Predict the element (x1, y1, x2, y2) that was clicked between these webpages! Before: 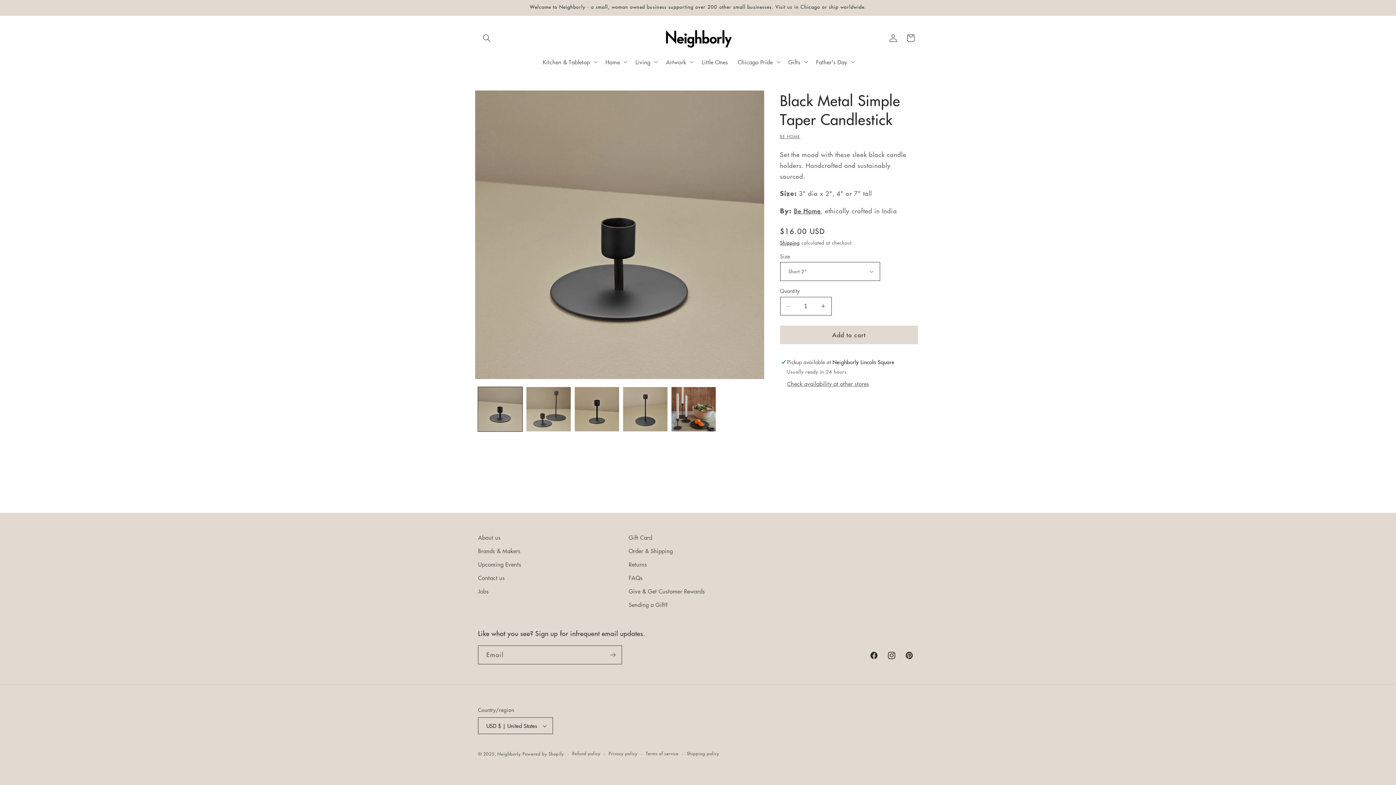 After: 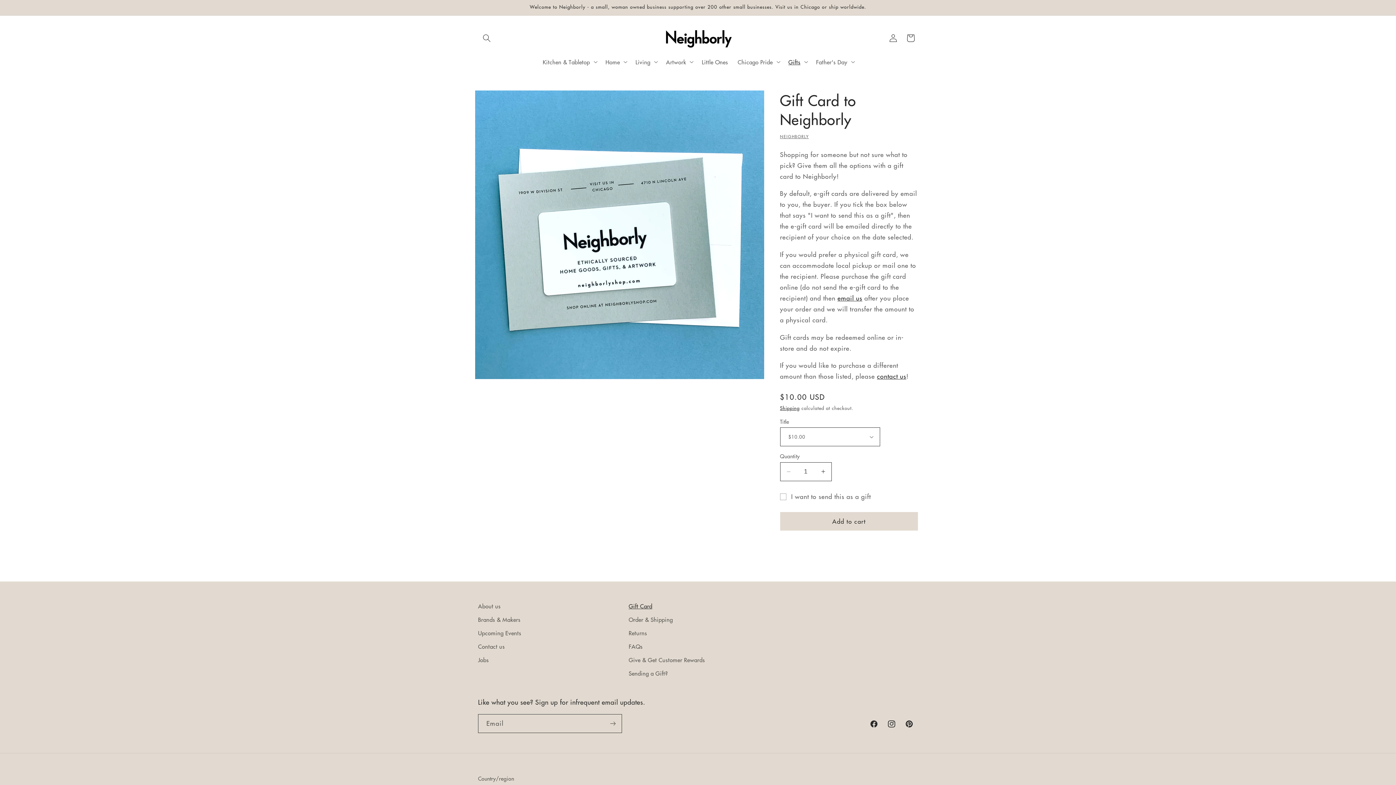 Action: label: Gift Card bbox: (628, 532, 652, 544)